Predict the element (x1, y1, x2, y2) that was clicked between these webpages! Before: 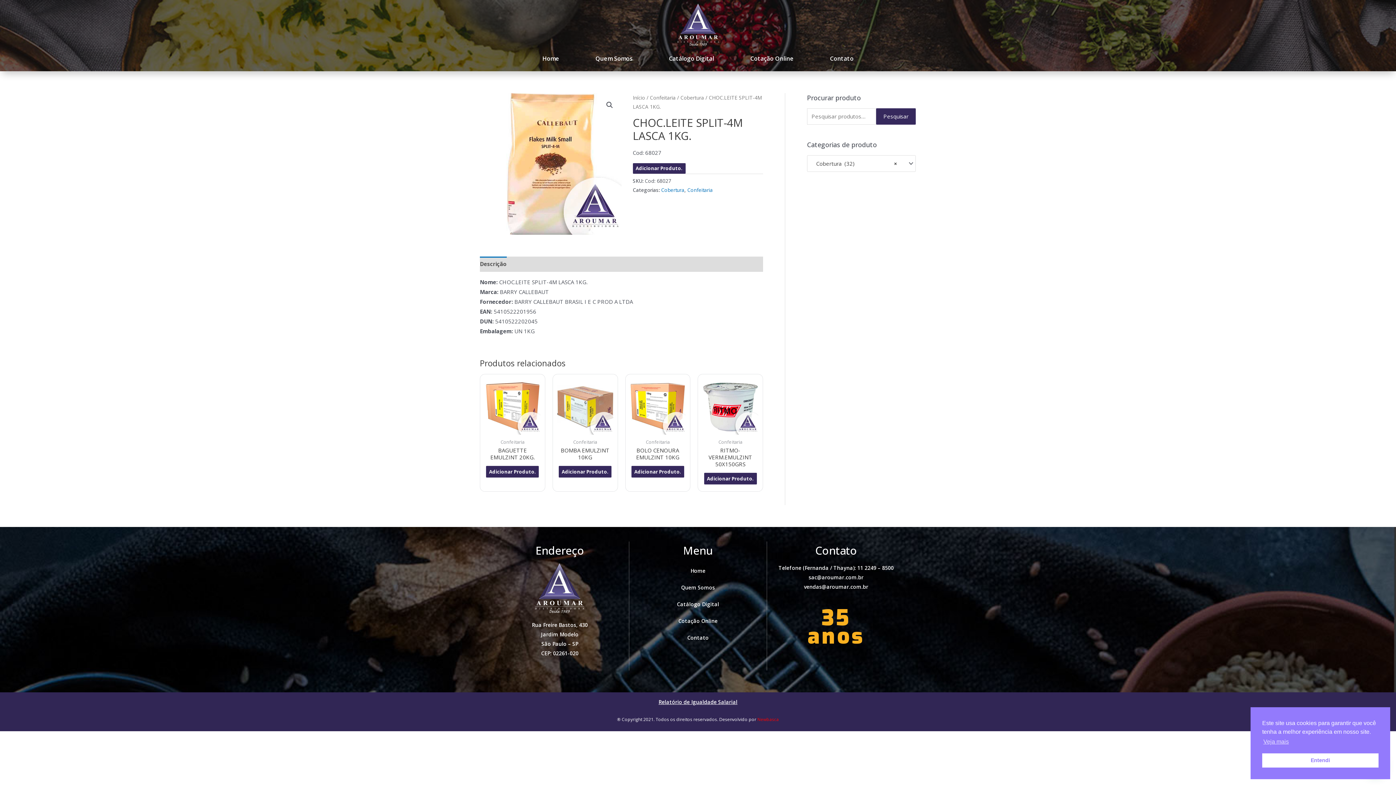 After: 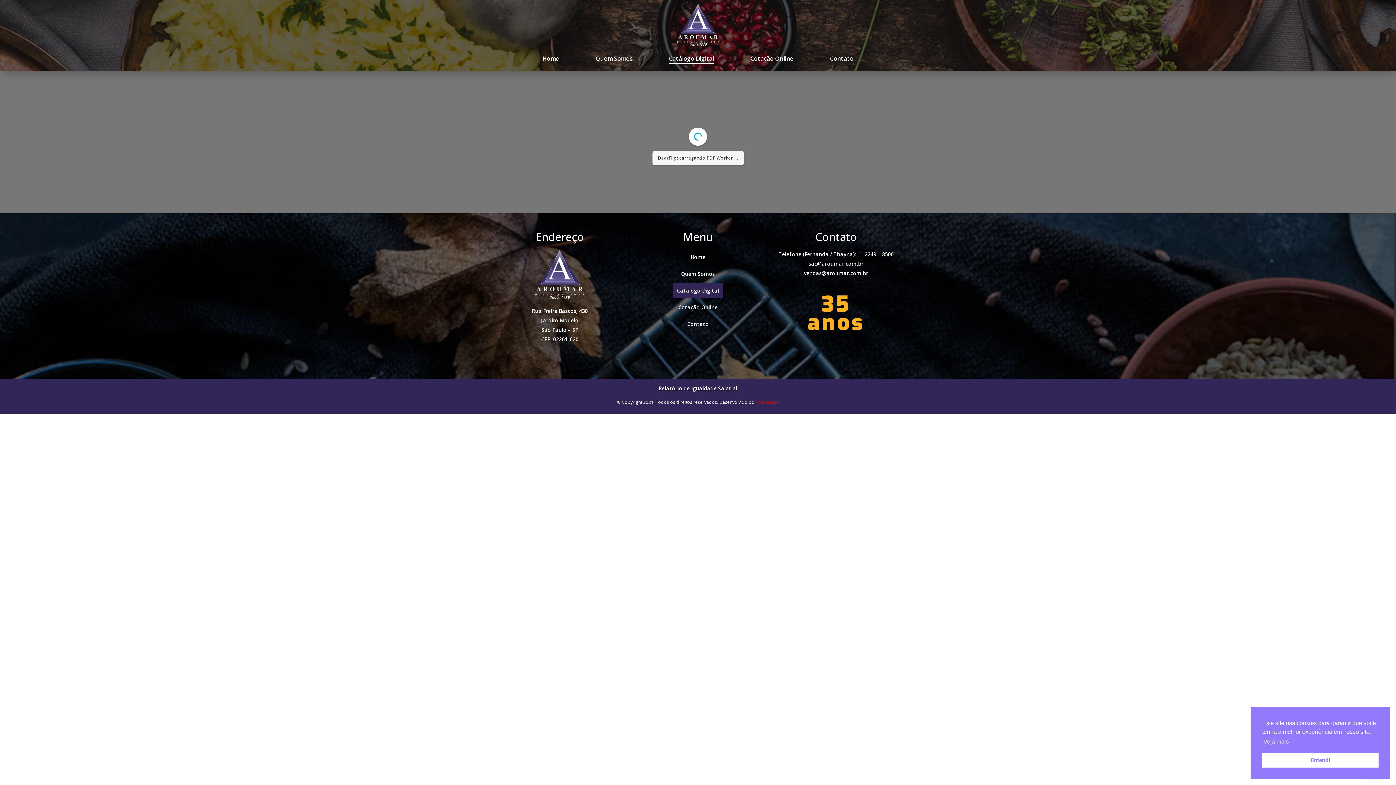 Action: bbox: (669, 53, 714, 64) label: Catálogo Digital